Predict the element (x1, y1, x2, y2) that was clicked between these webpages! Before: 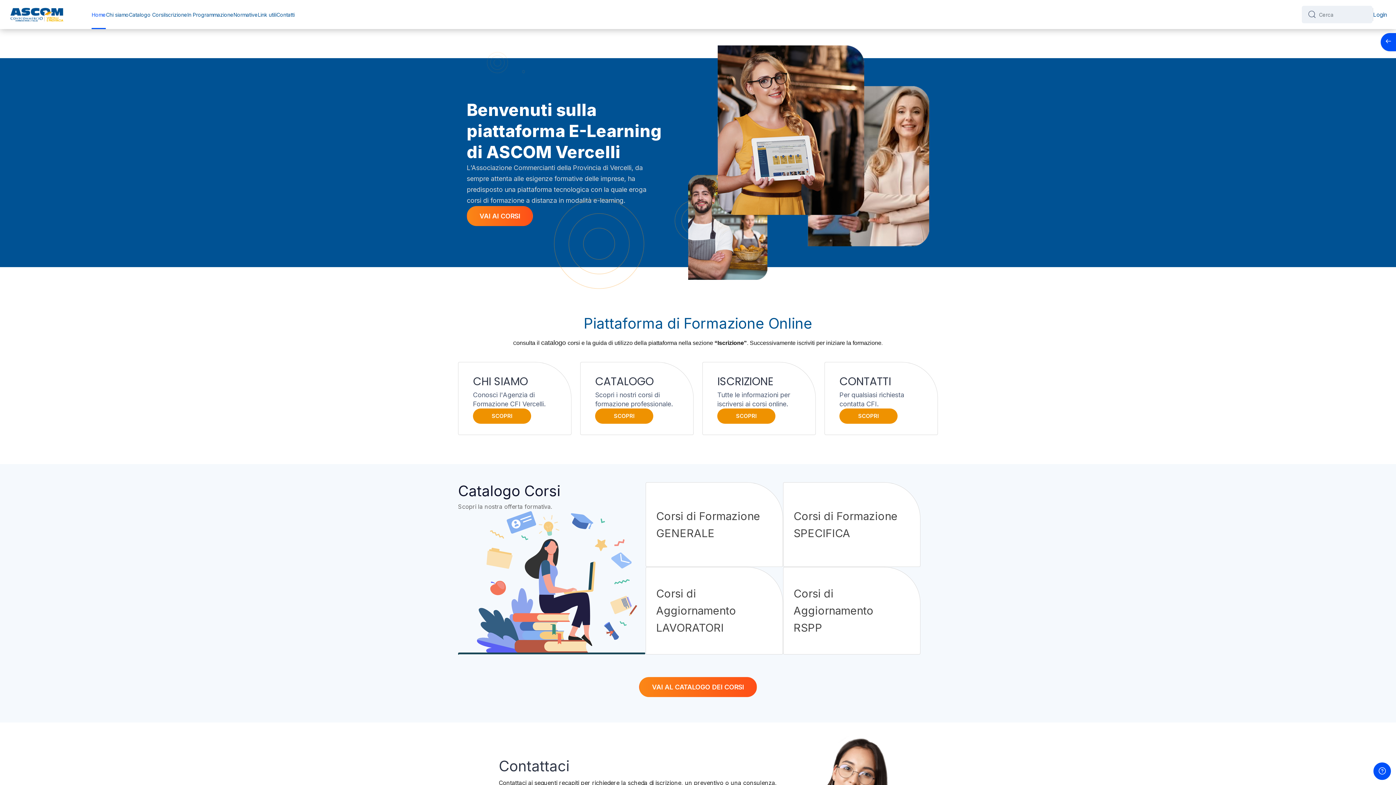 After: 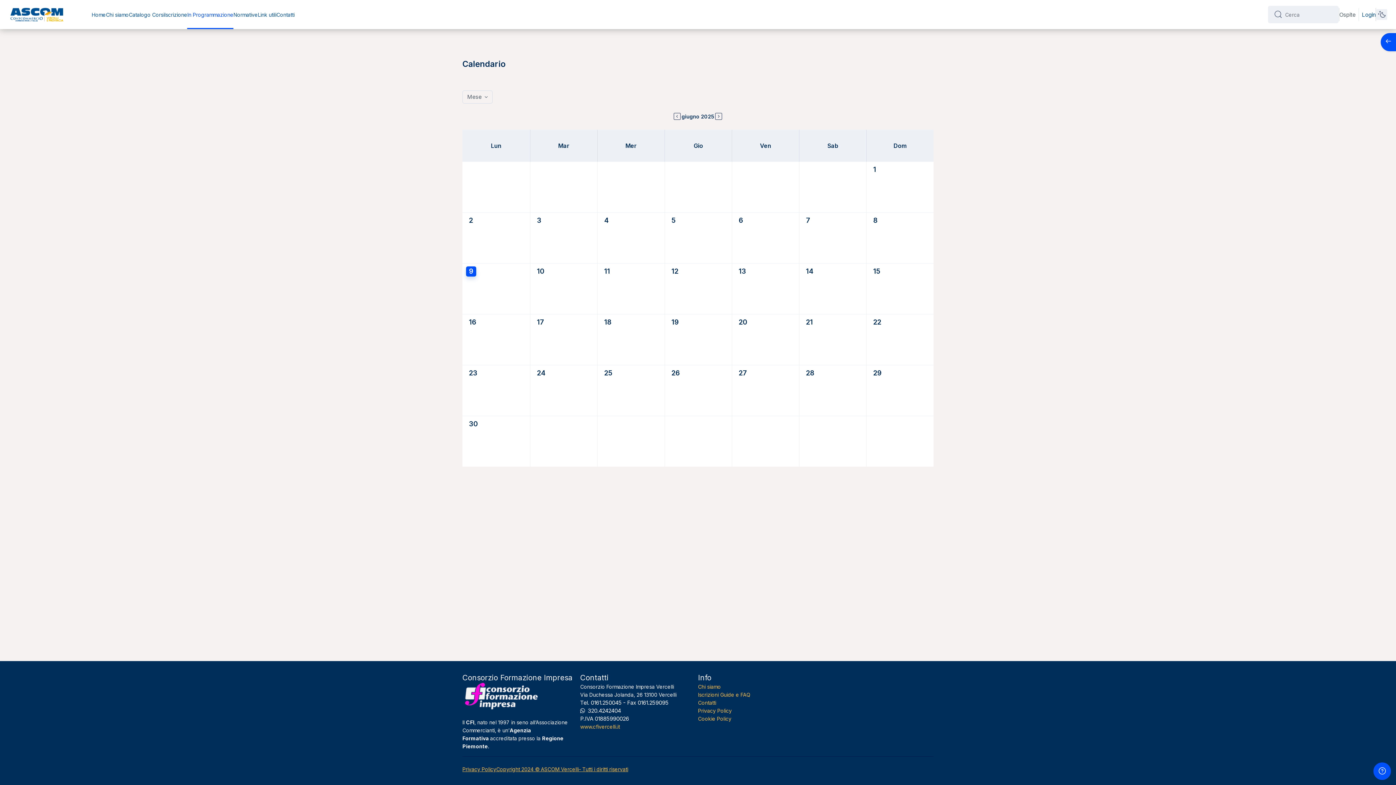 Action: bbox: (187, 5, 233, 23) label: In Programmazione